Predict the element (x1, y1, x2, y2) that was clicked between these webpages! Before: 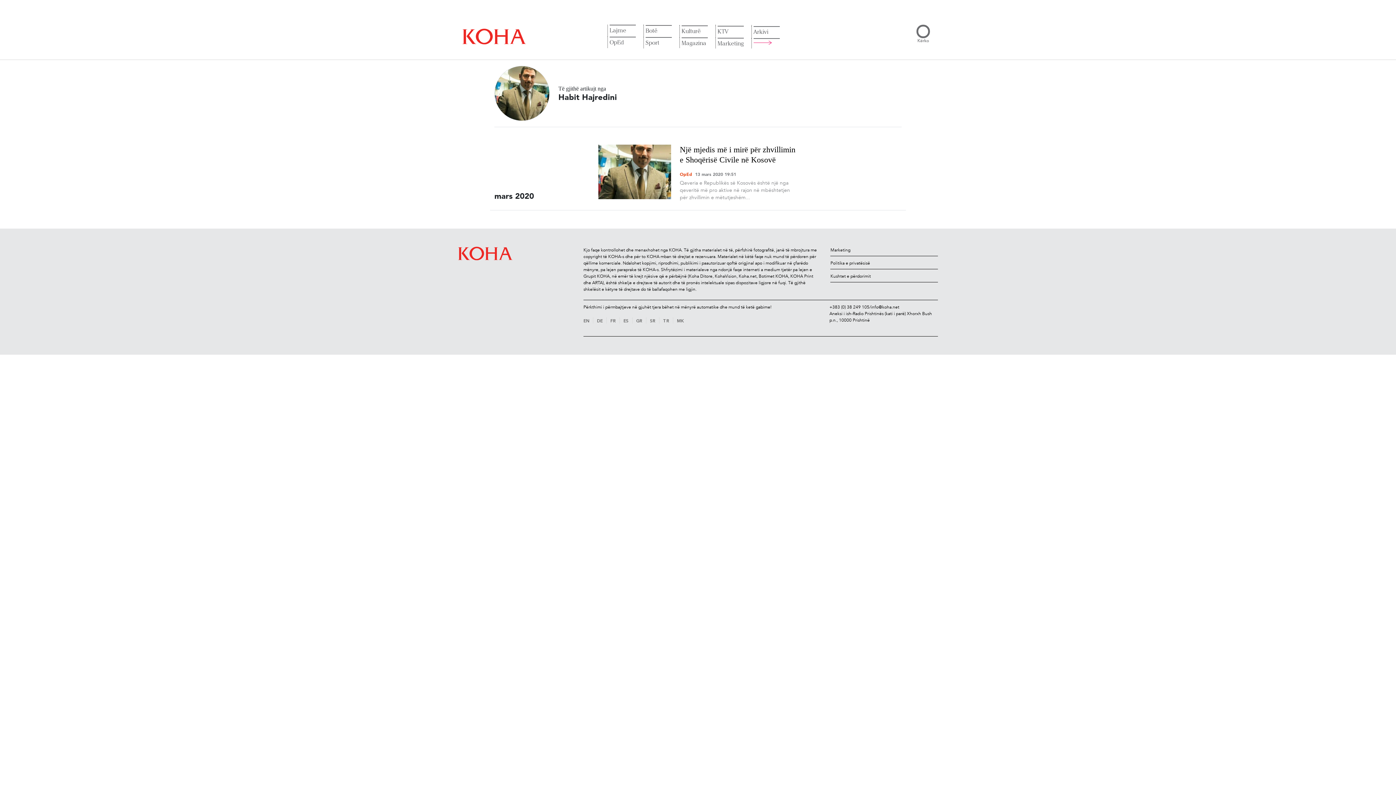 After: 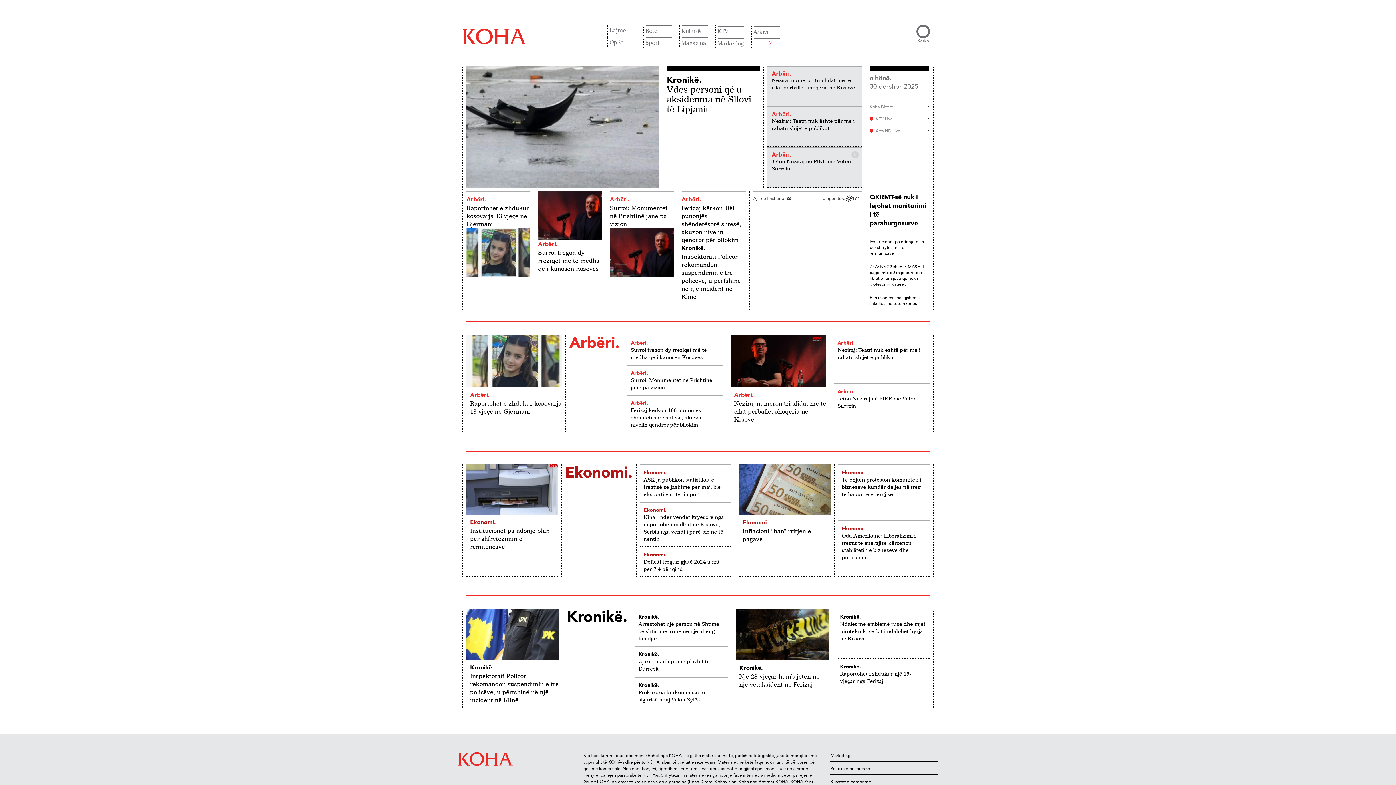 Action: bbox: (609, 24, 635, 36) label: Lajme